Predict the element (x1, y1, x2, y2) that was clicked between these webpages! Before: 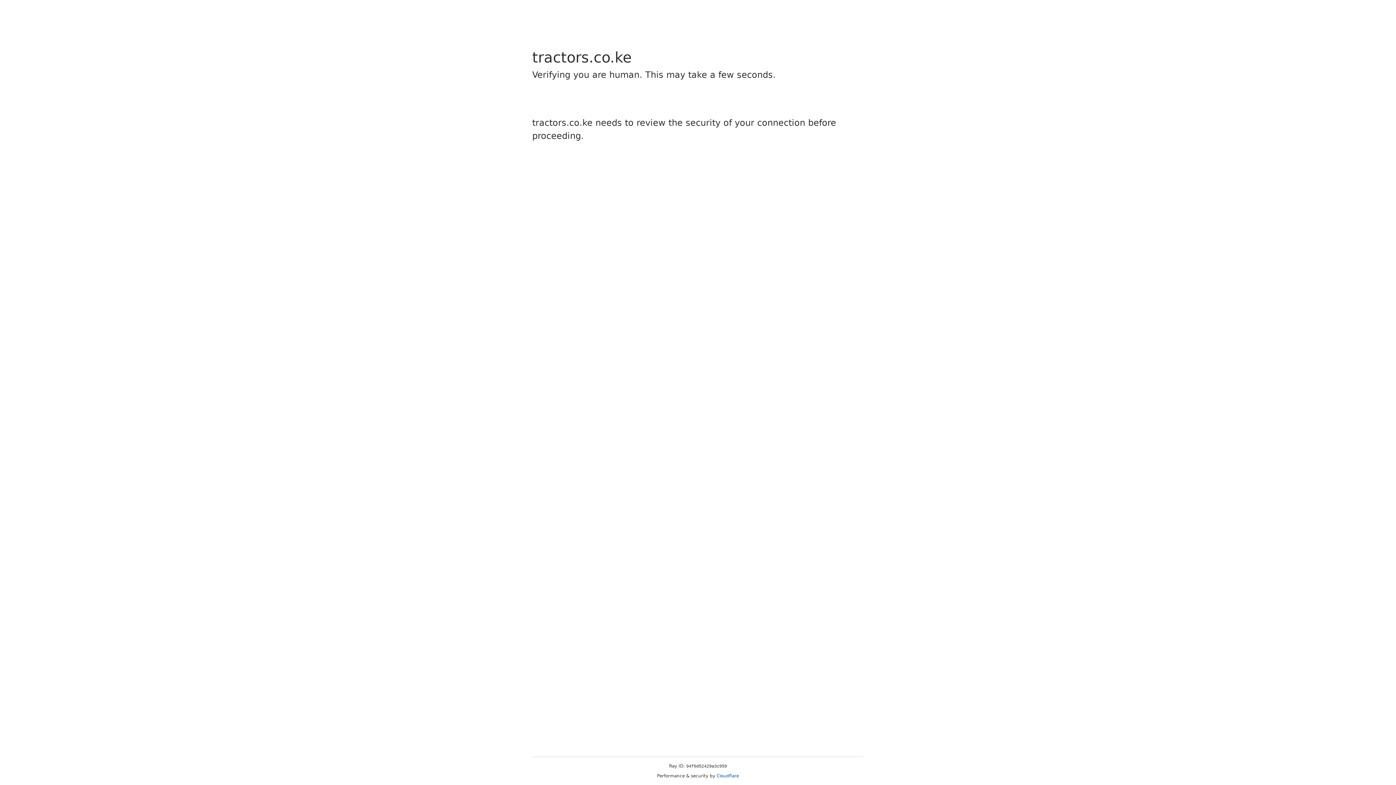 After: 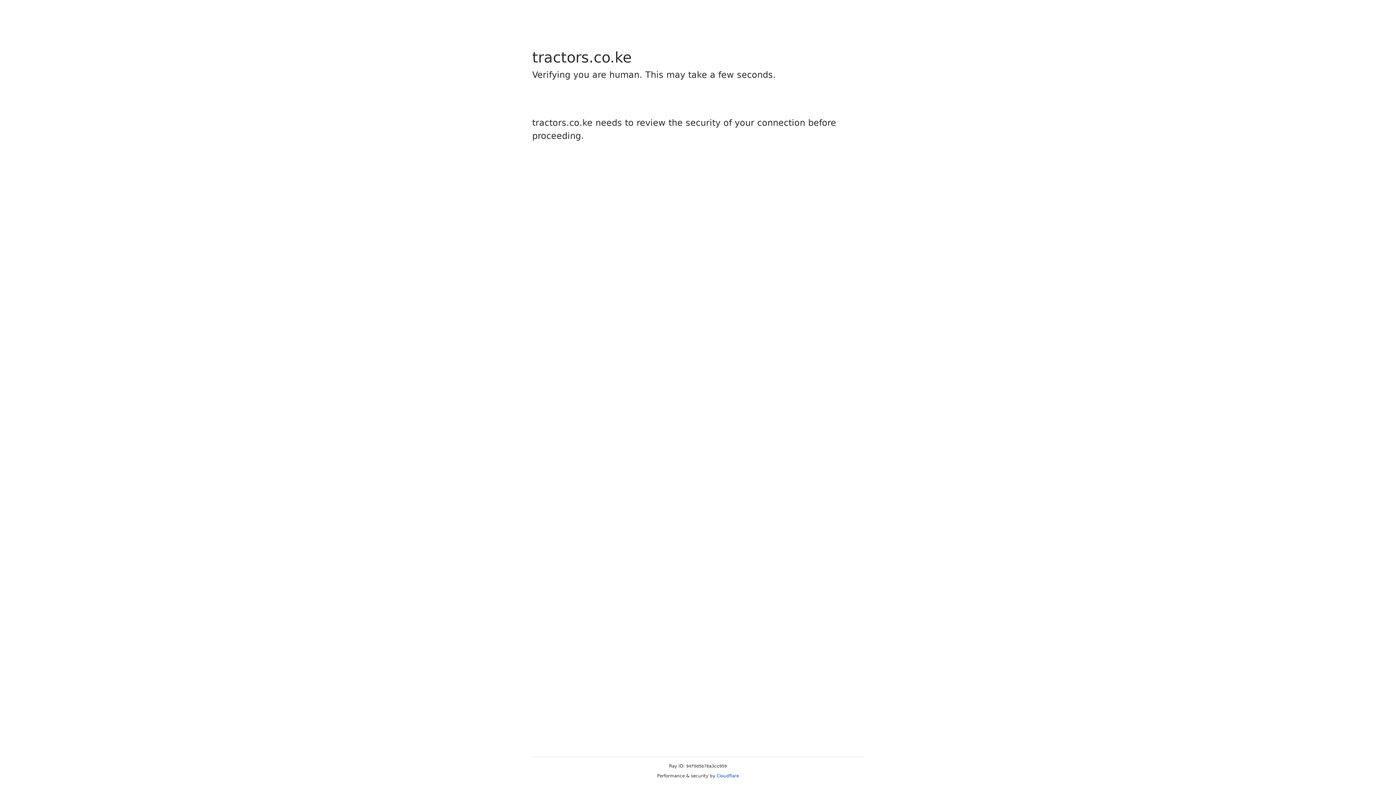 Action: label: Cloudflare bbox: (716, 773, 739, 778)